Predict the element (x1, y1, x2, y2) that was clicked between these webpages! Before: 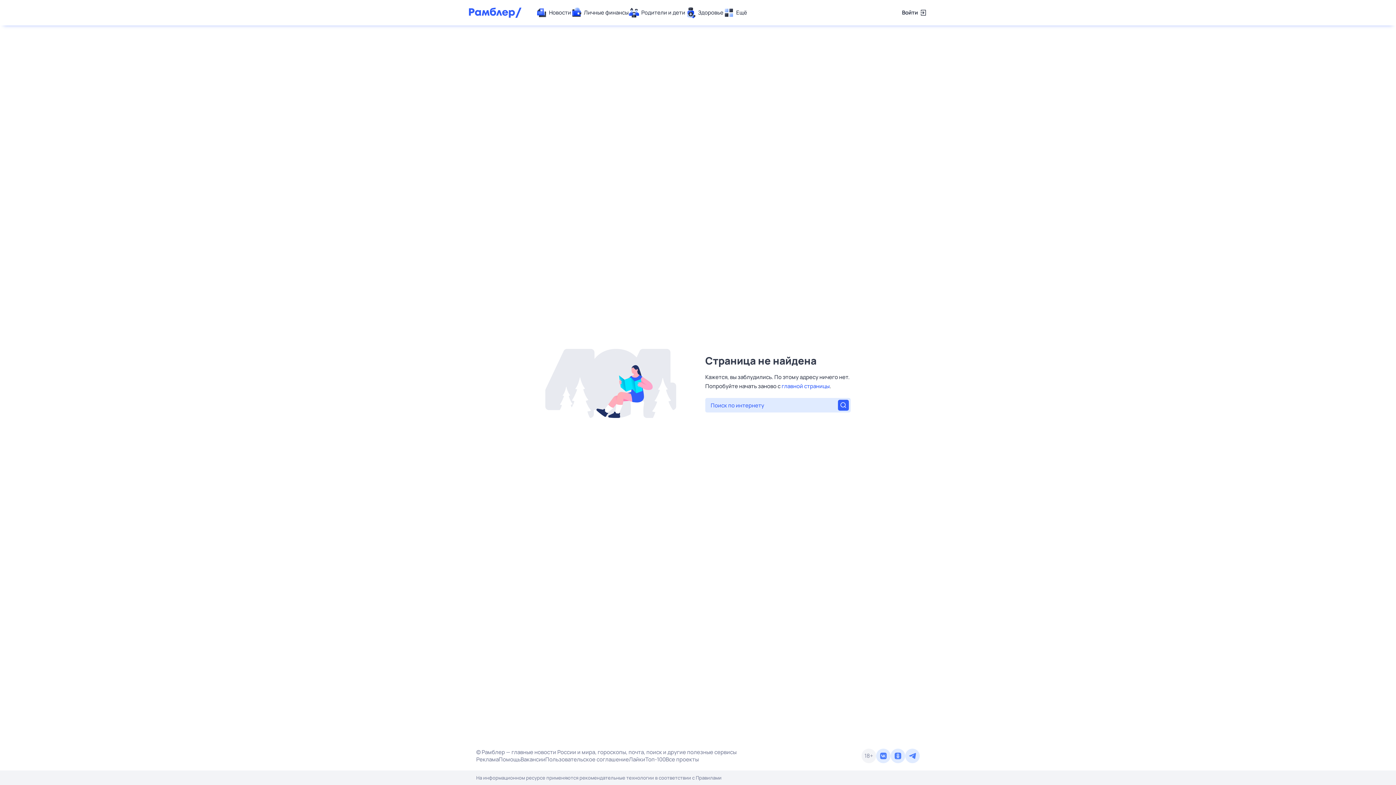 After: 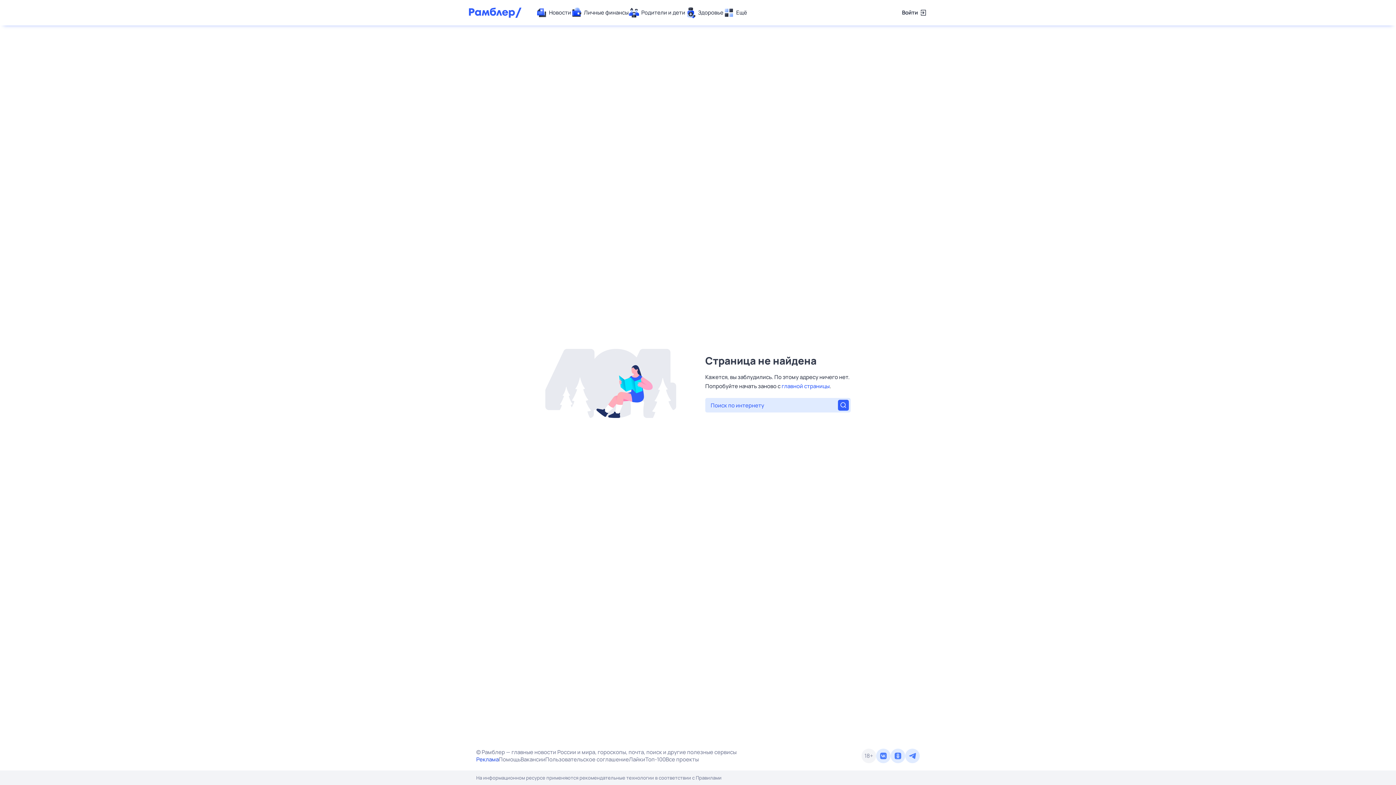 Action: bbox: (476, 756, 498, 763) label: Реклама